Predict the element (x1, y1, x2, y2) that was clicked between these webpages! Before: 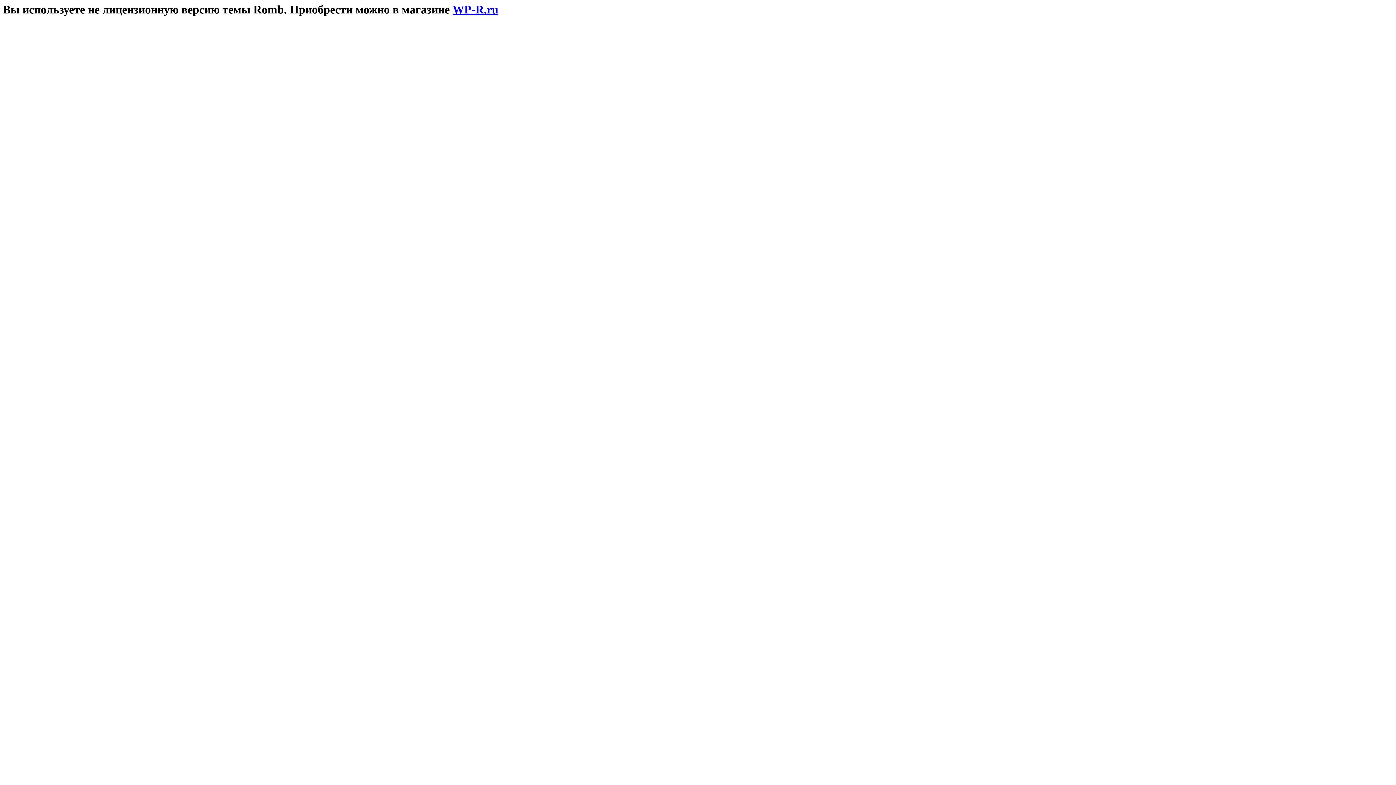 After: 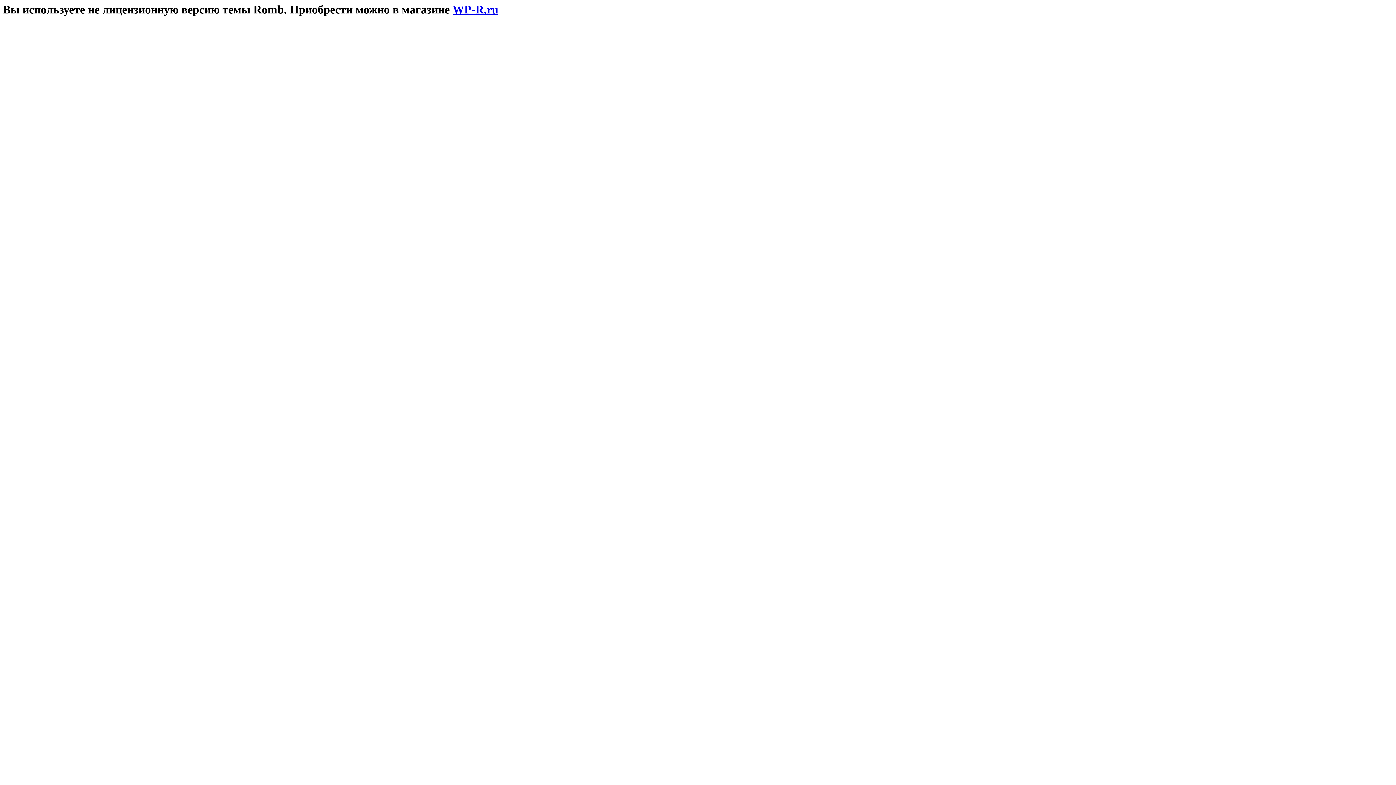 Action: bbox: (452, 2, 498, 16) label: WP-R.ru